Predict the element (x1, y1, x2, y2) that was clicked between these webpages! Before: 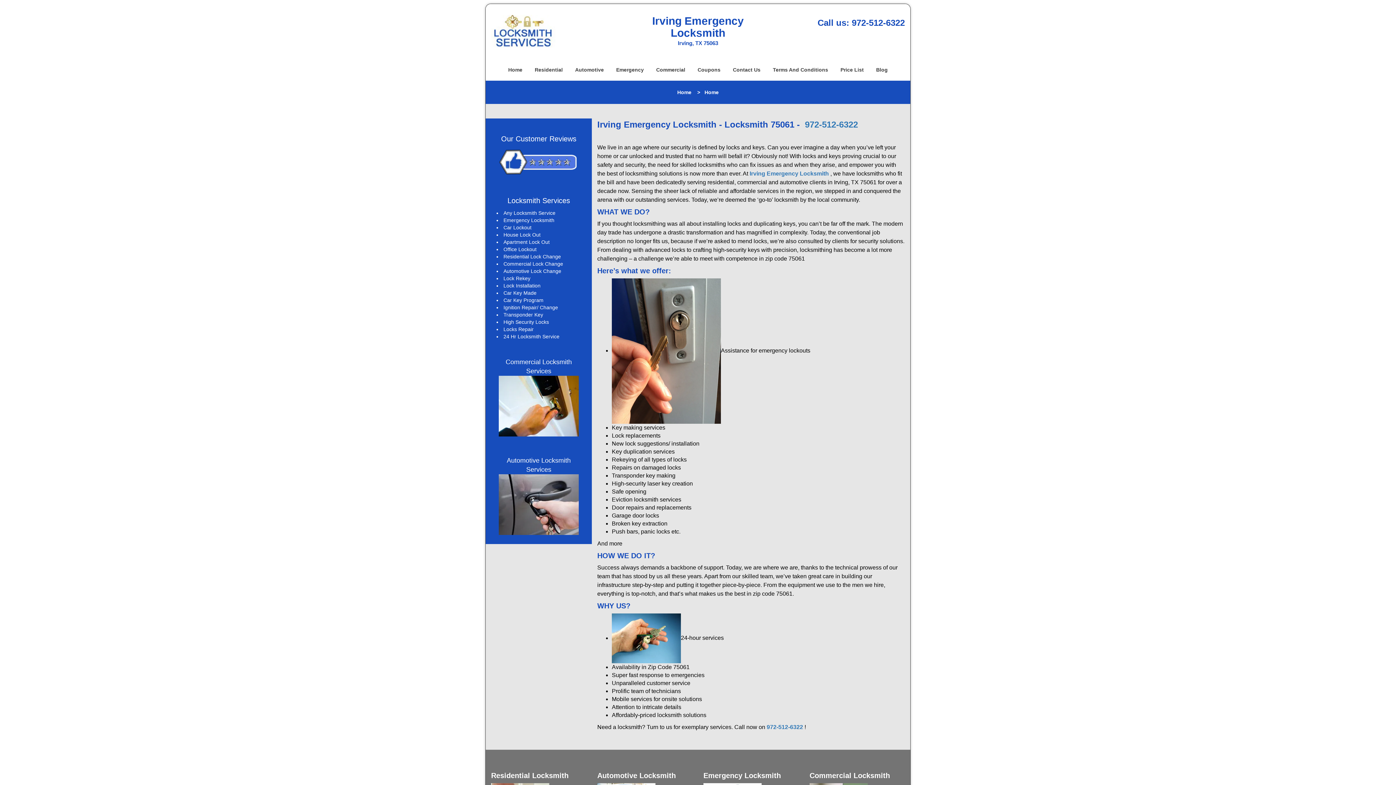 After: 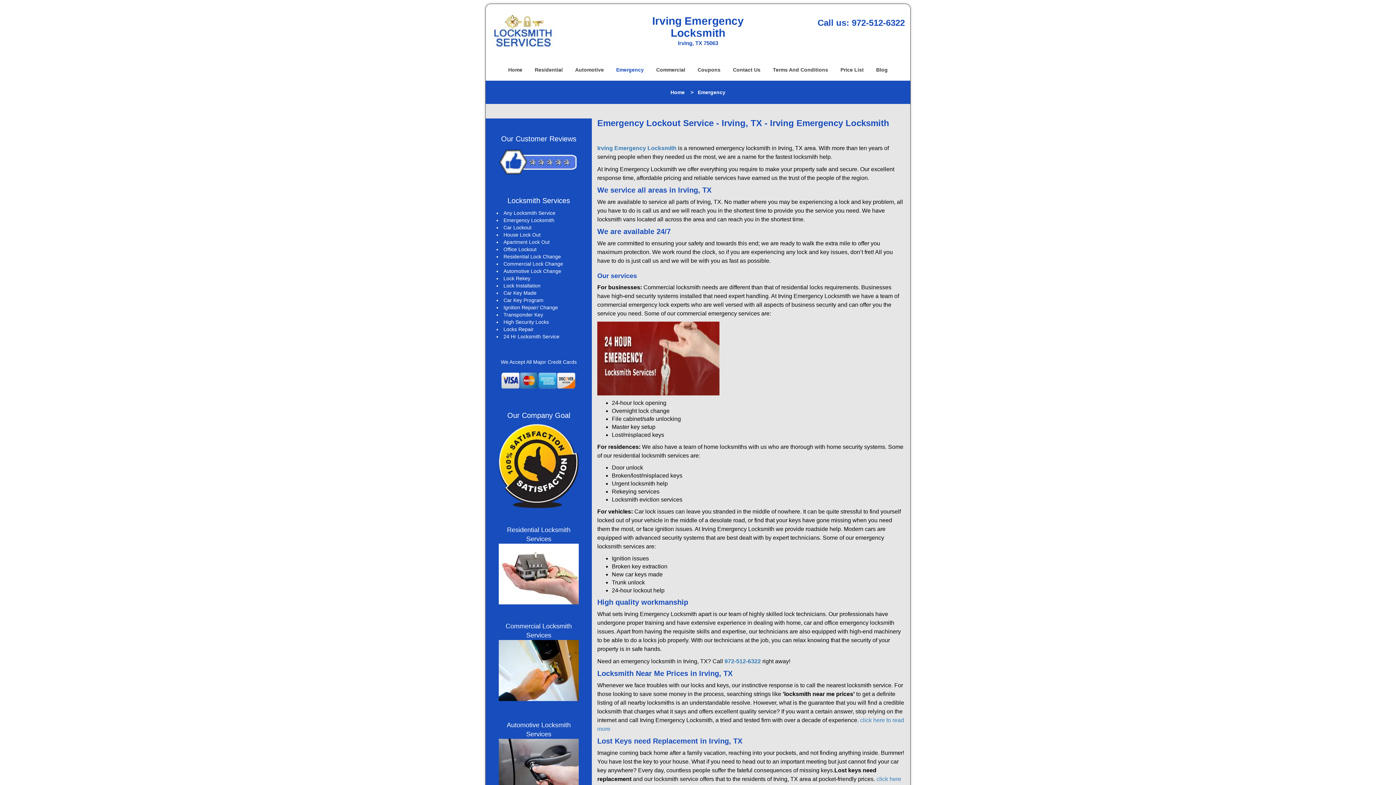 Action: label: Read More bbox: (703, 694, 740, 702)